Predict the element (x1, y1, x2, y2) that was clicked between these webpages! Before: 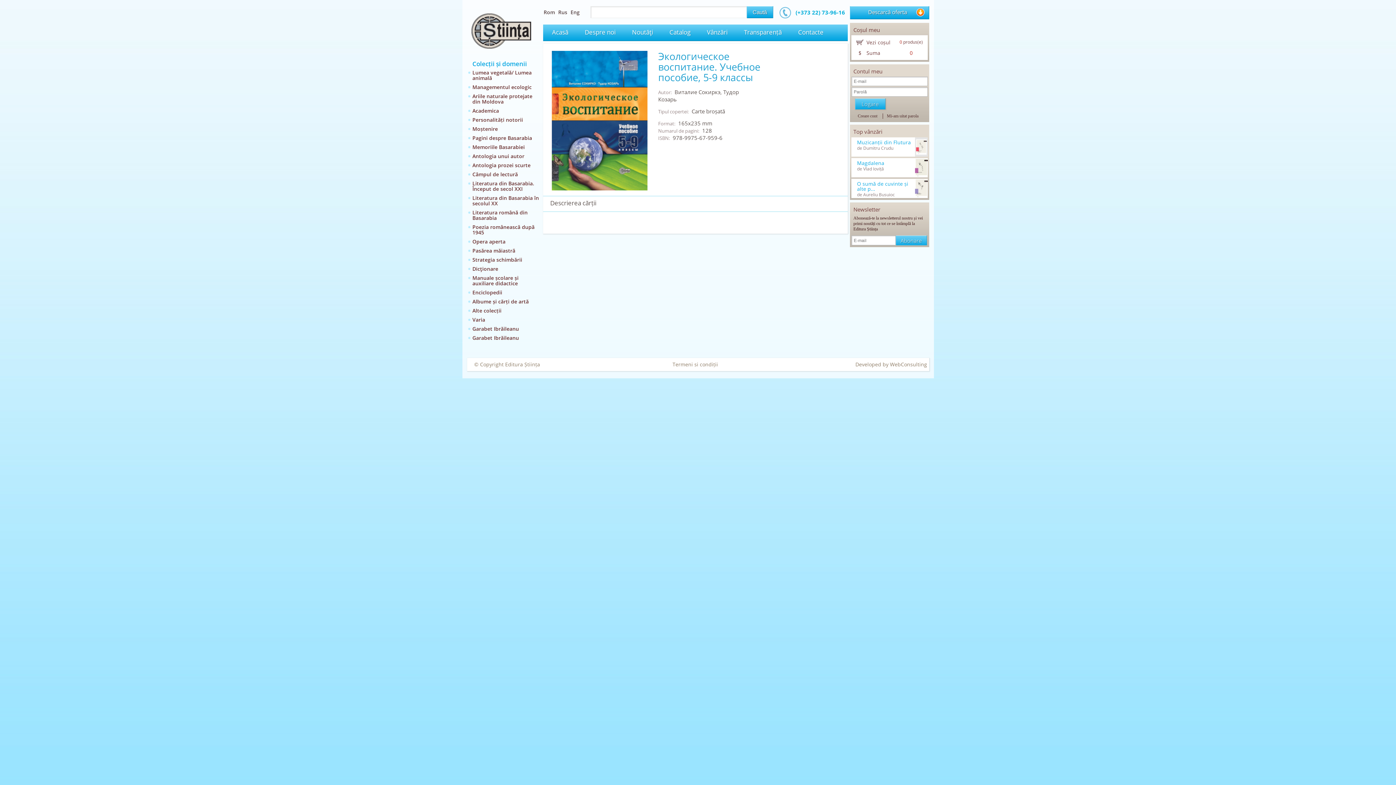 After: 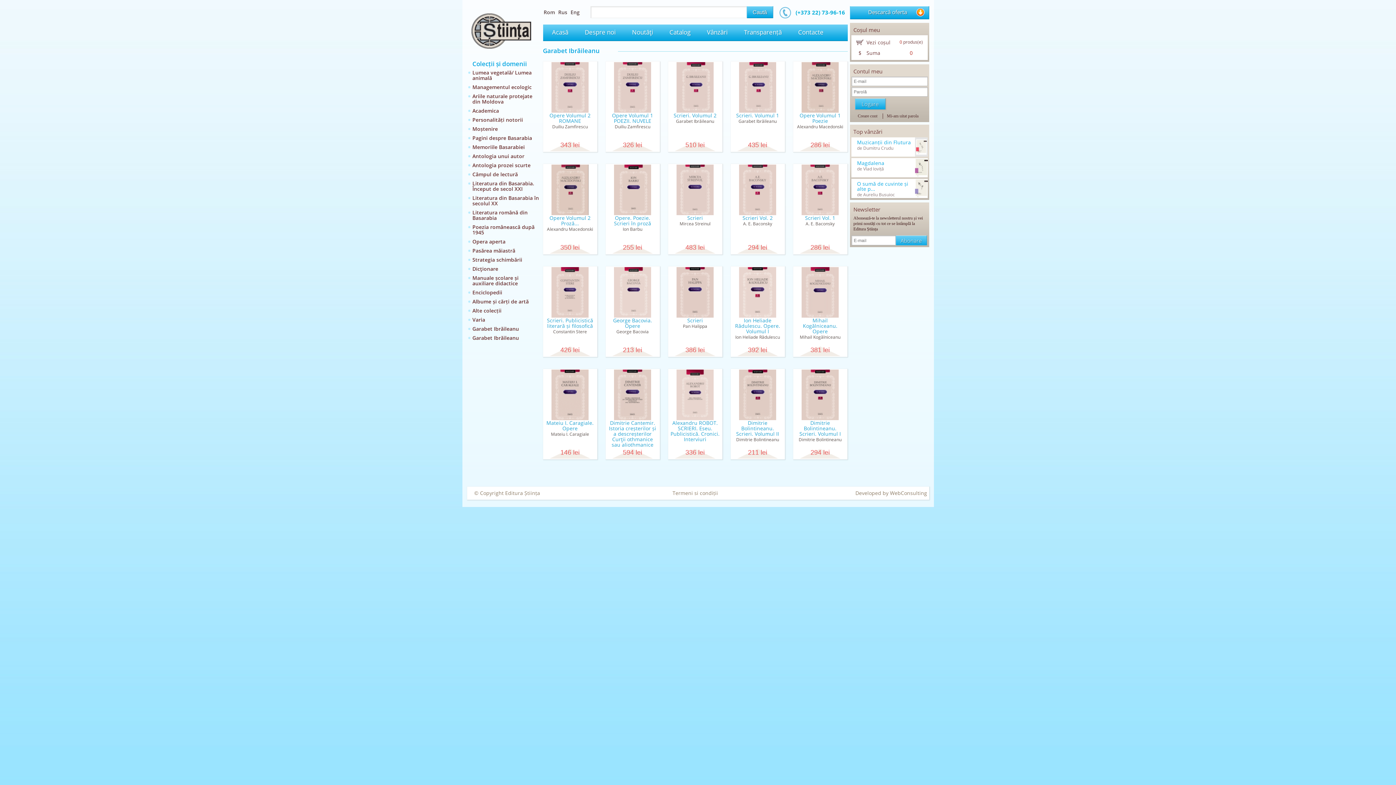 Action: label: Garabet Ibrăileanu bbox: (467, 324, 540, 333)